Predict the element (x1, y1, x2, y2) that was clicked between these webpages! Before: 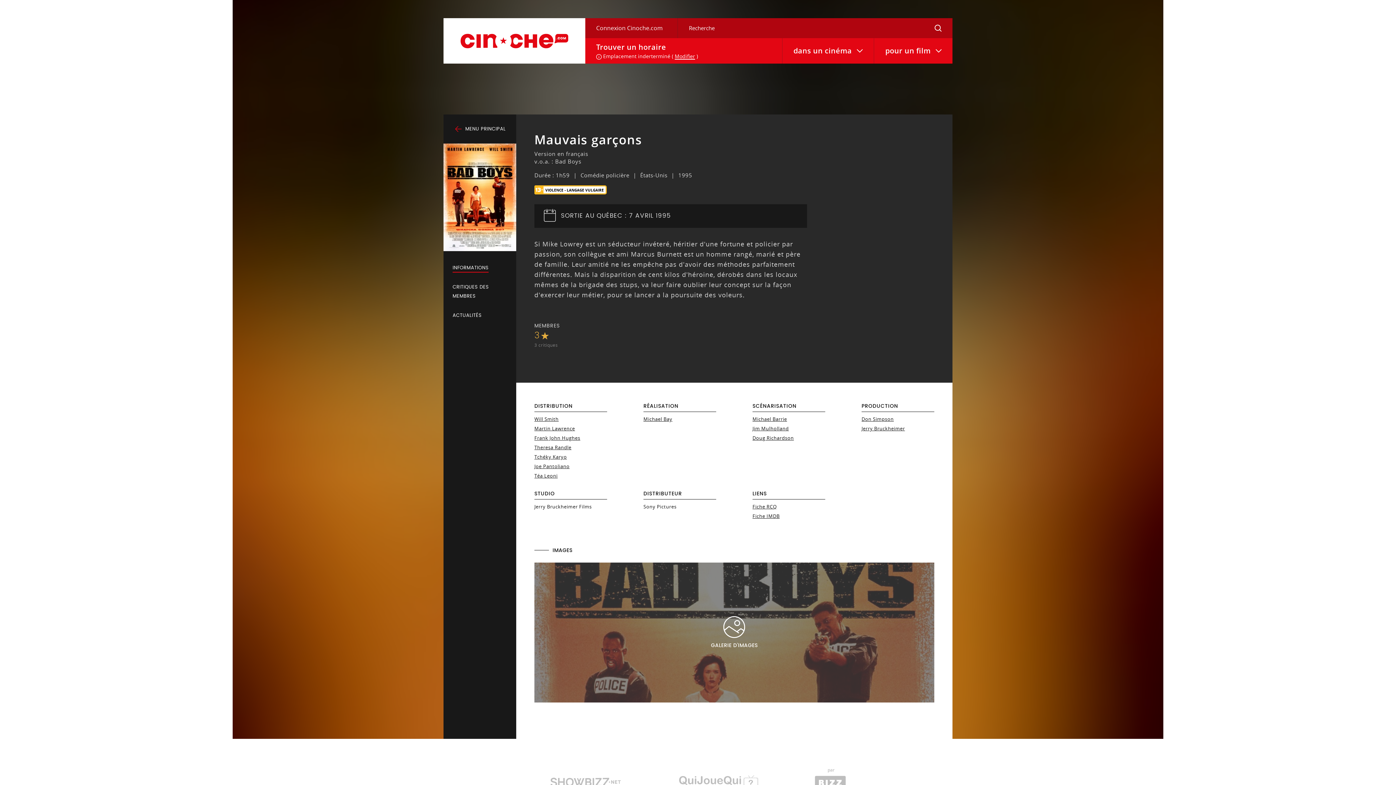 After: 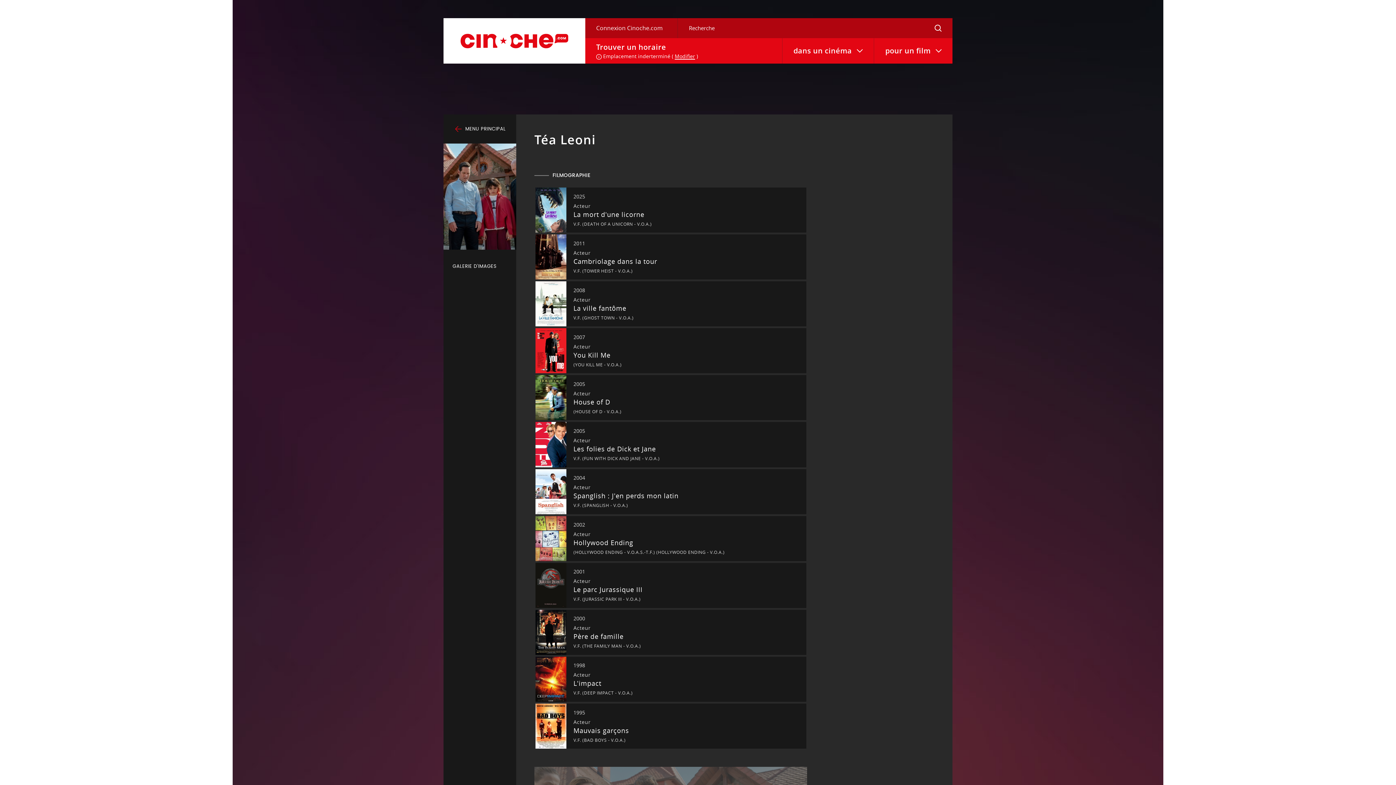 Action: bbox: (534, 472, 557, 479) label: Téa Leoni